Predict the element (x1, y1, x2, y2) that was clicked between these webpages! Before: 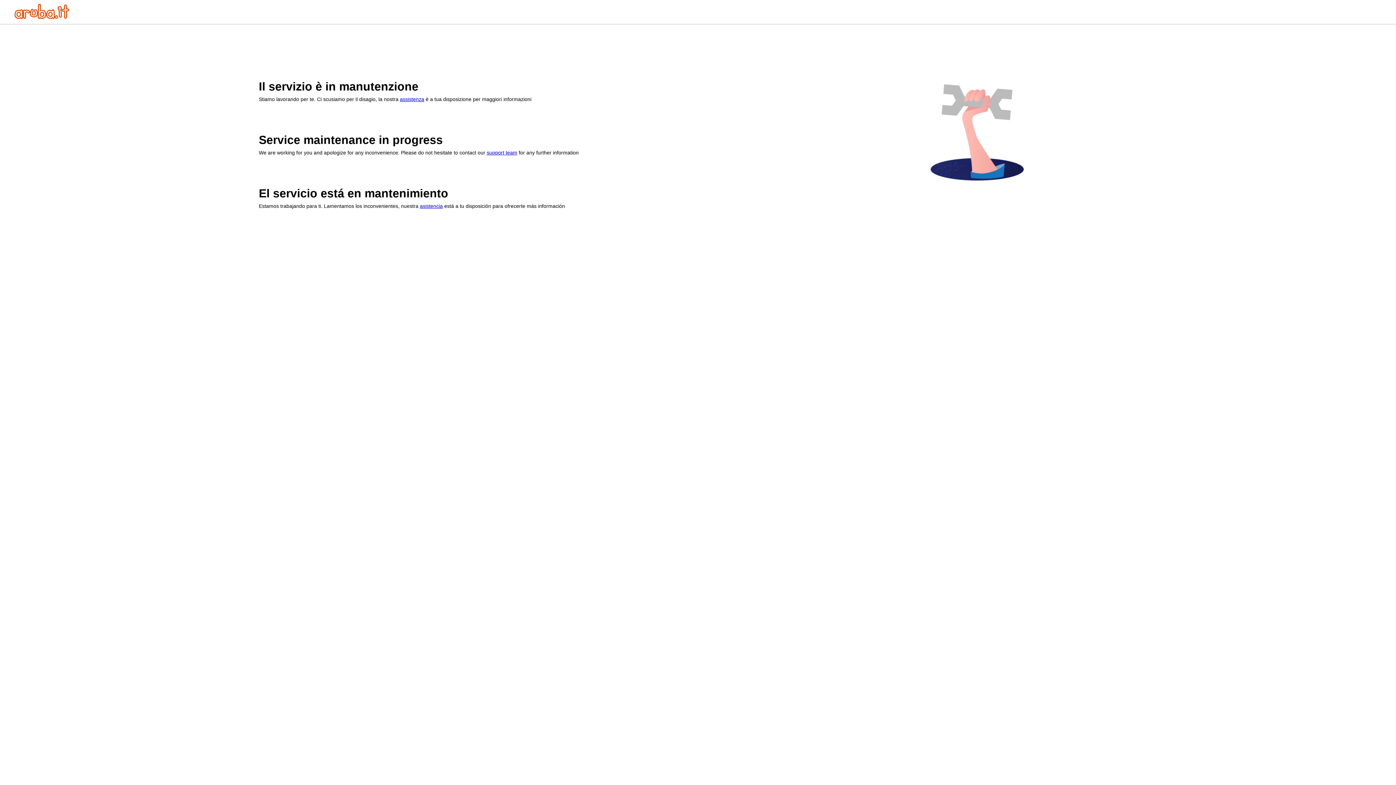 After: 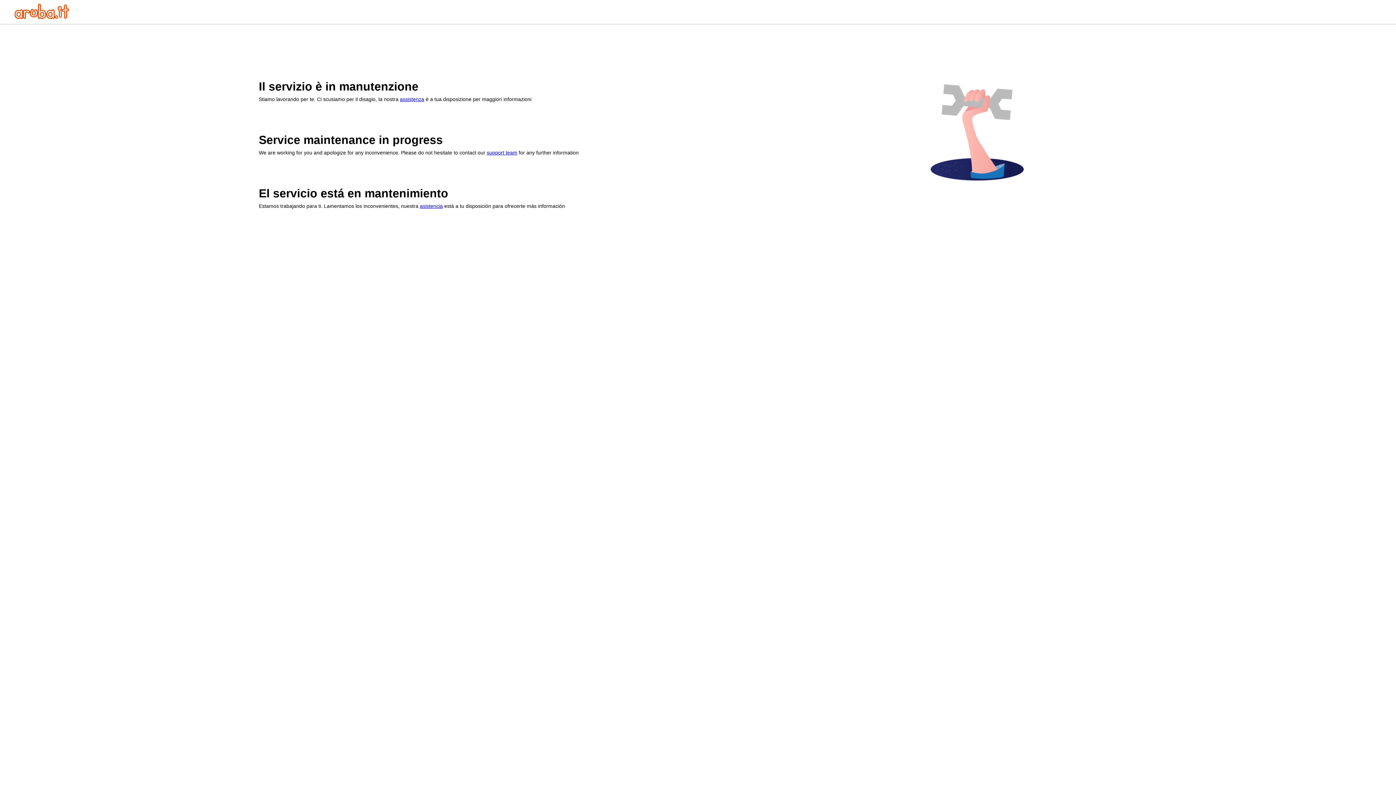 Action: label: assistenza bbox: (400, 96, 424, 102)